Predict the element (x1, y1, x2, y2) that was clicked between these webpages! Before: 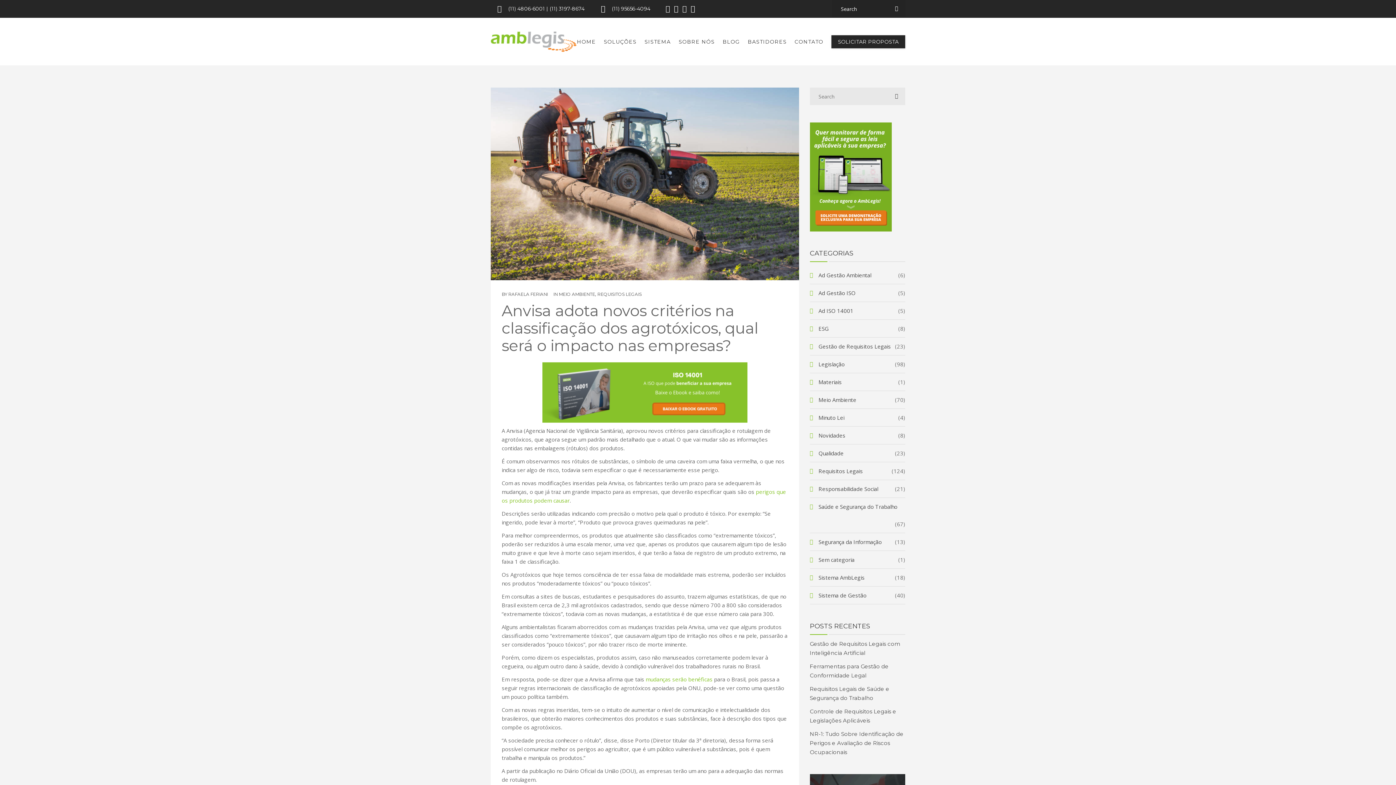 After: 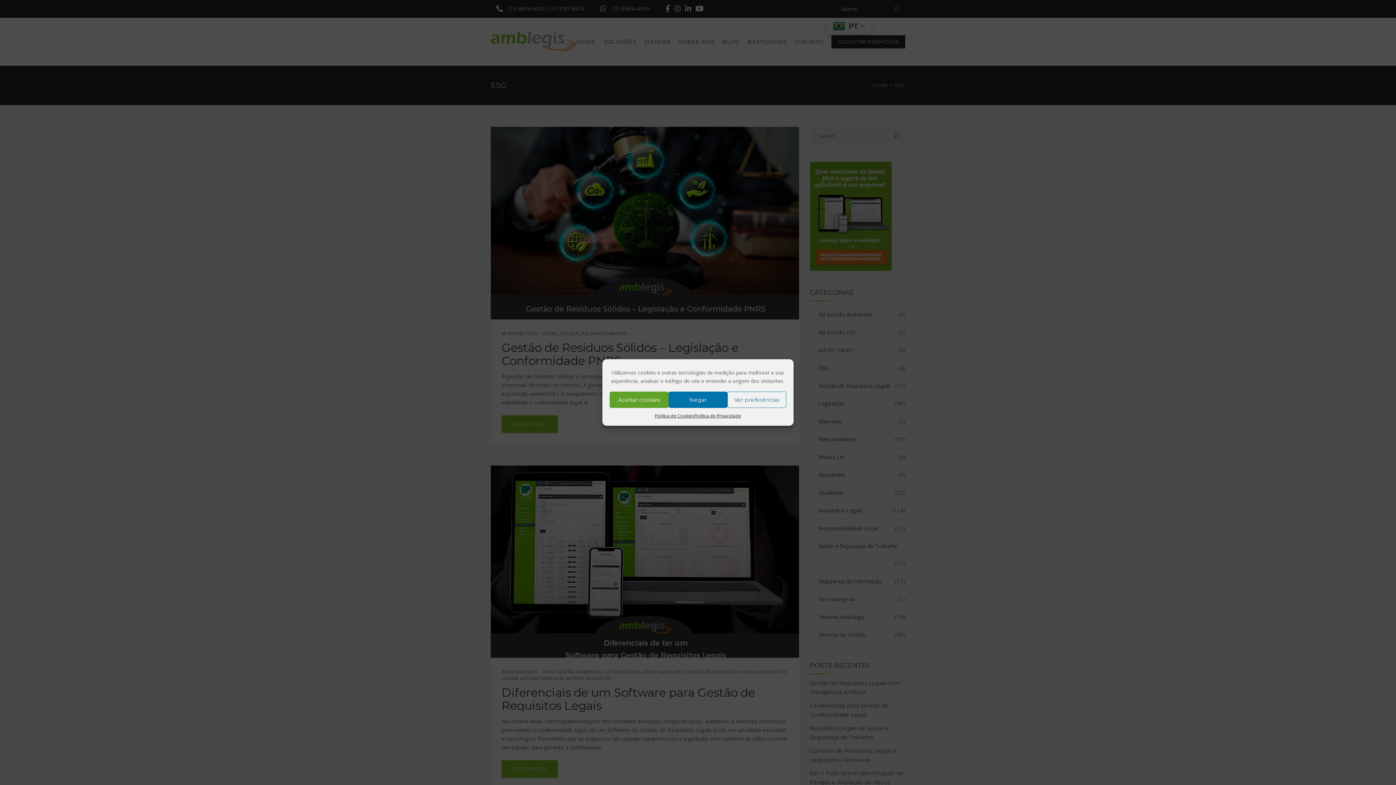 Action: bbox: (810, 320, 828, 337) label: ESG